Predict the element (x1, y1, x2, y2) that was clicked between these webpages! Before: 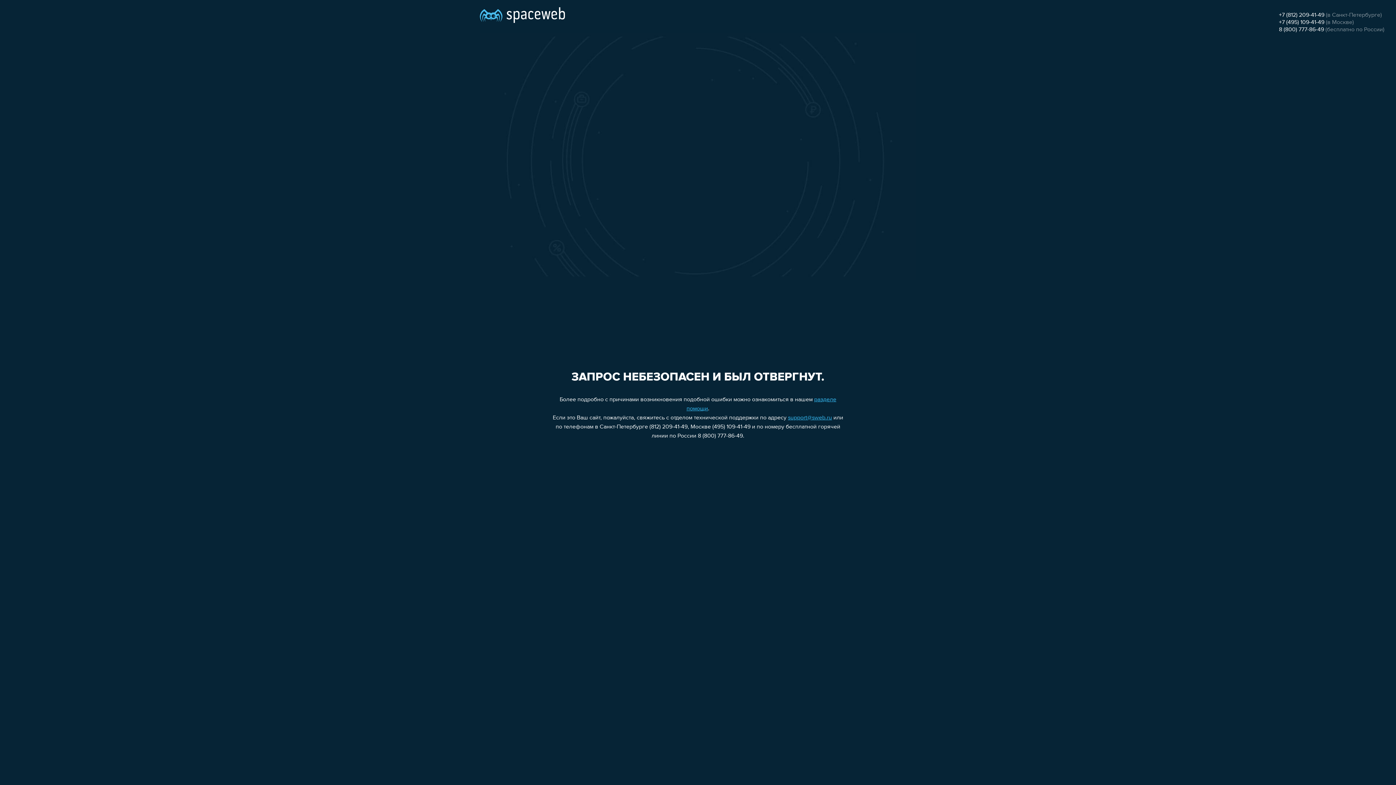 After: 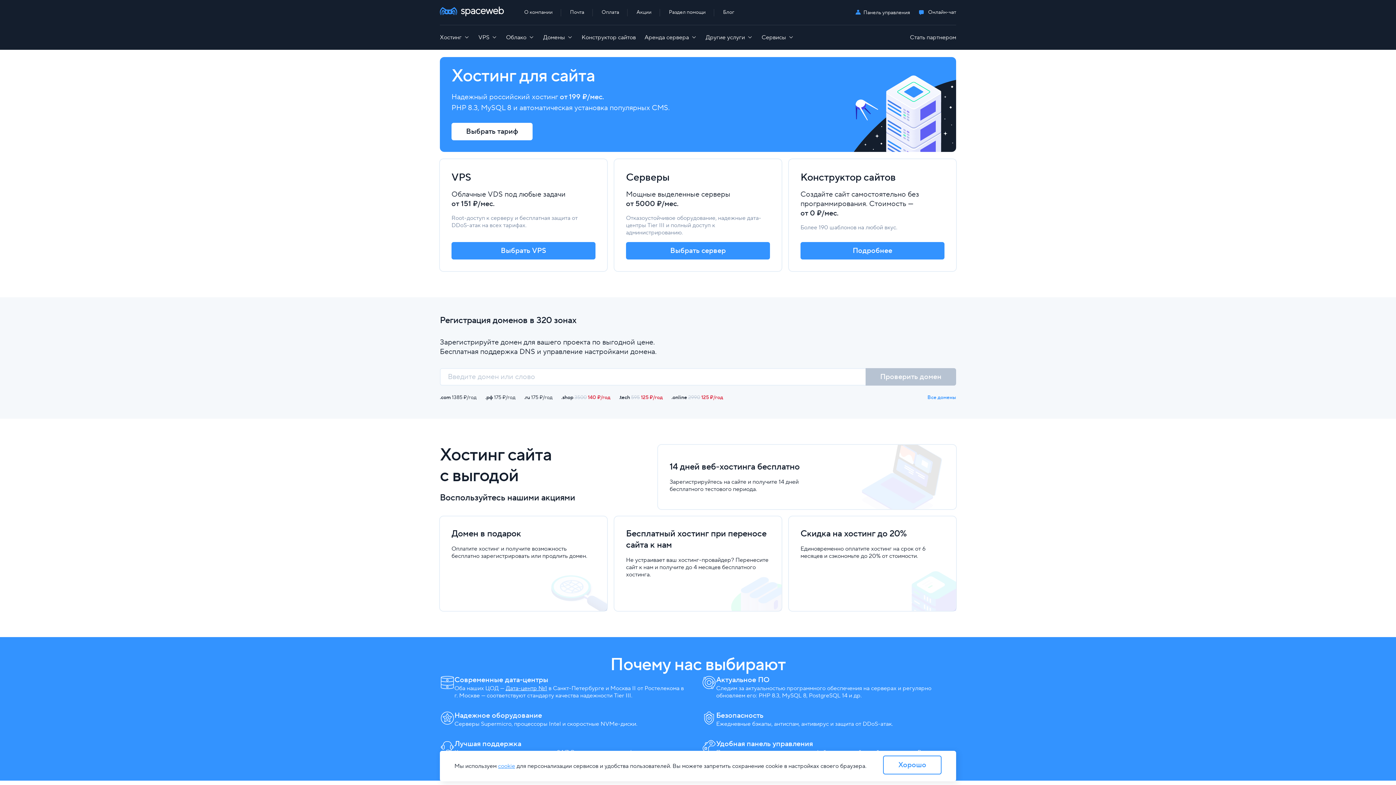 Action: bbox: (480, 0, 565, 25)